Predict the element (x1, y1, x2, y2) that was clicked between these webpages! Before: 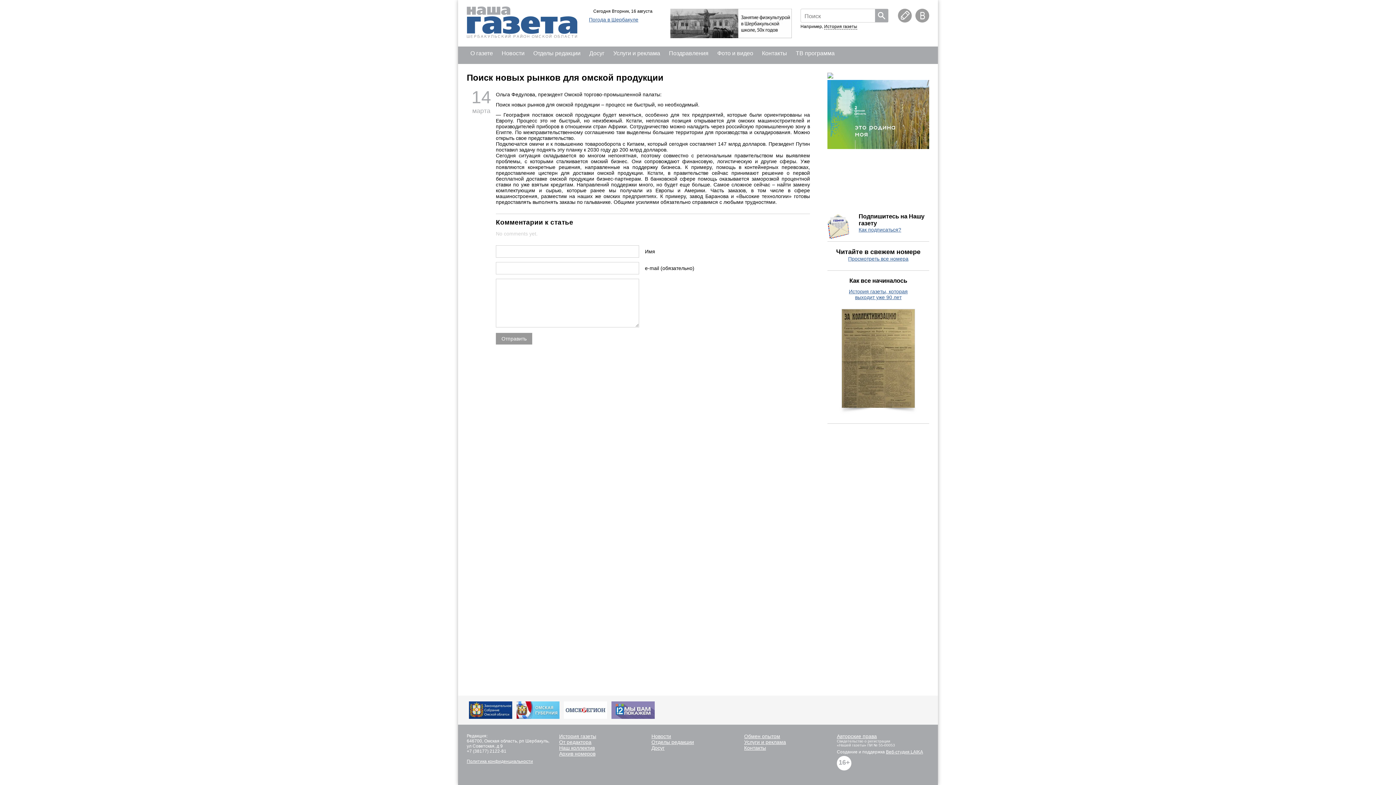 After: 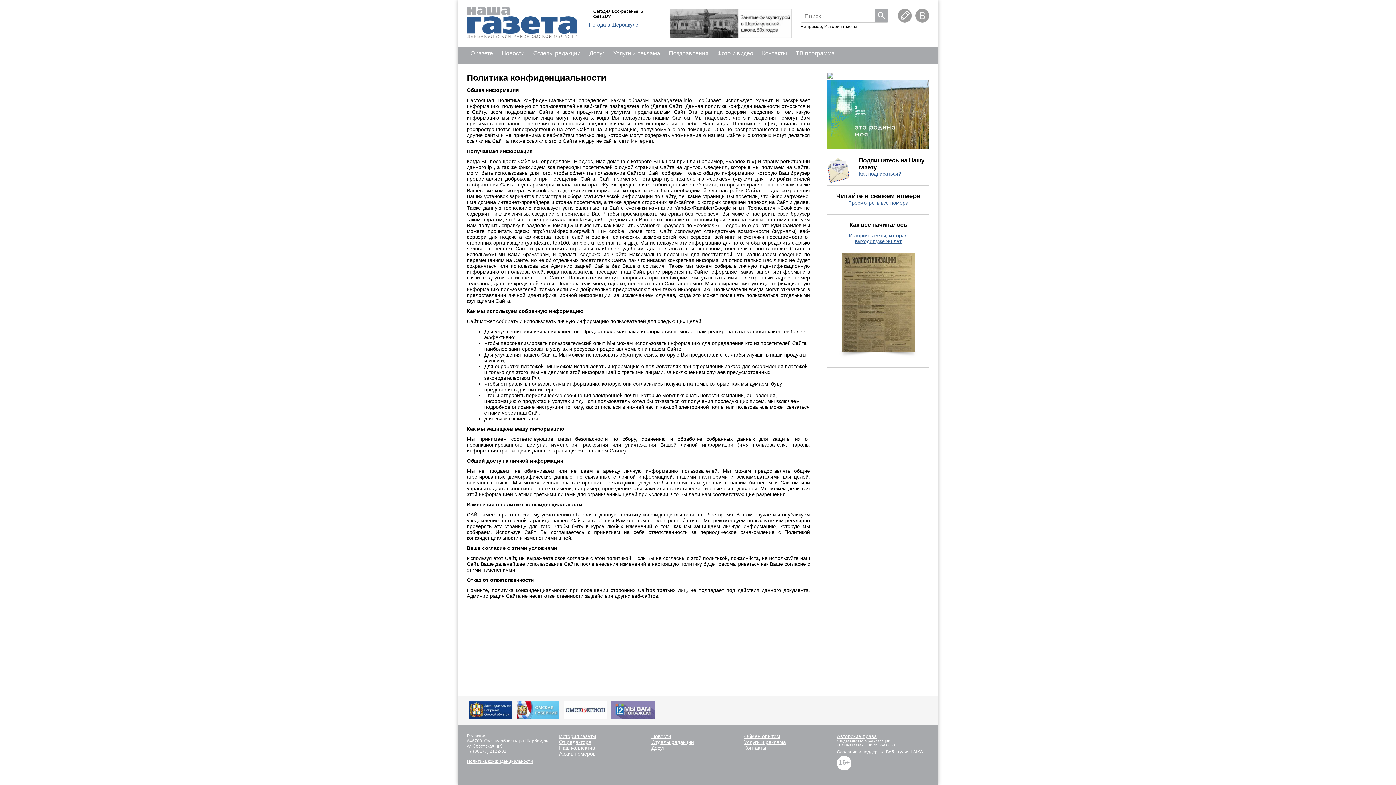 Action: label: Политика конфиденциальности bbox: (466, 759, 533, 764)